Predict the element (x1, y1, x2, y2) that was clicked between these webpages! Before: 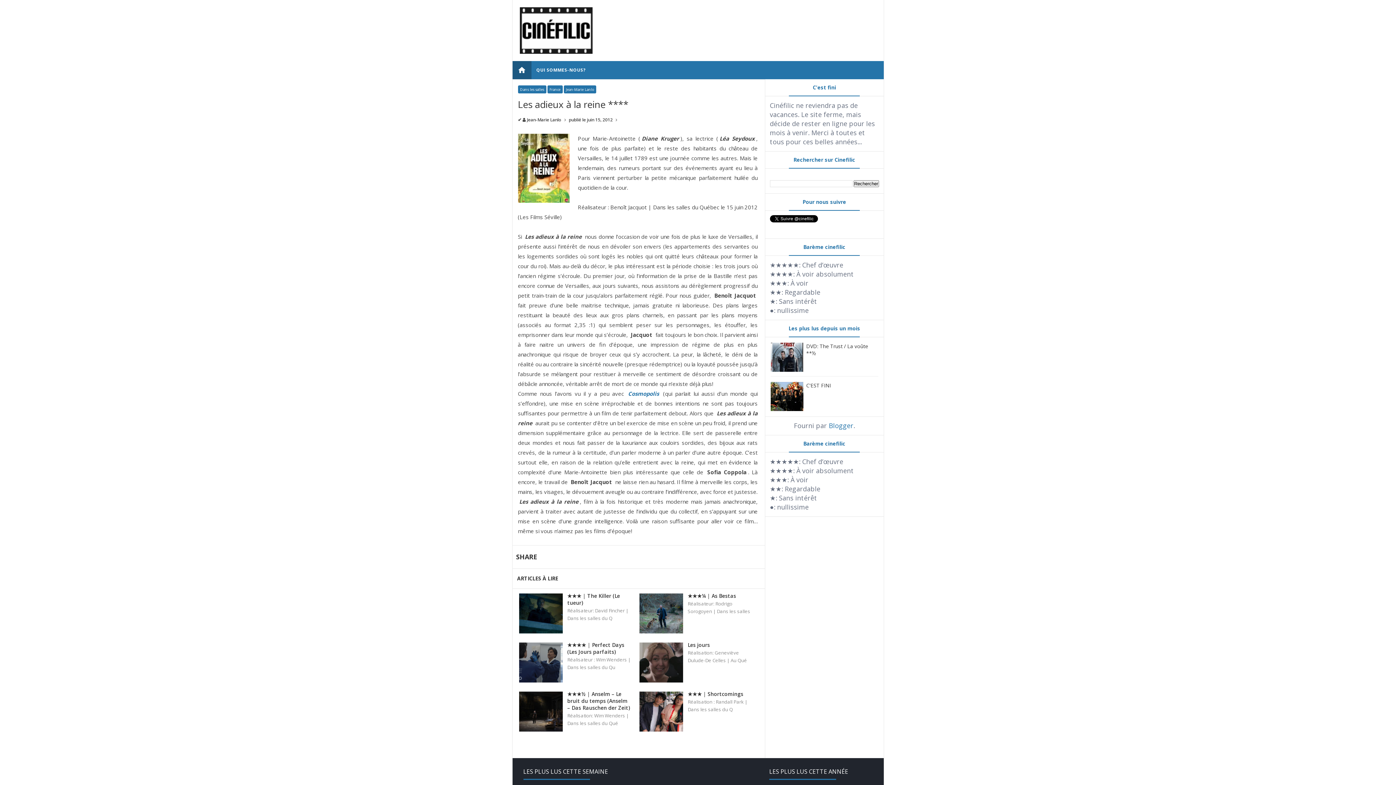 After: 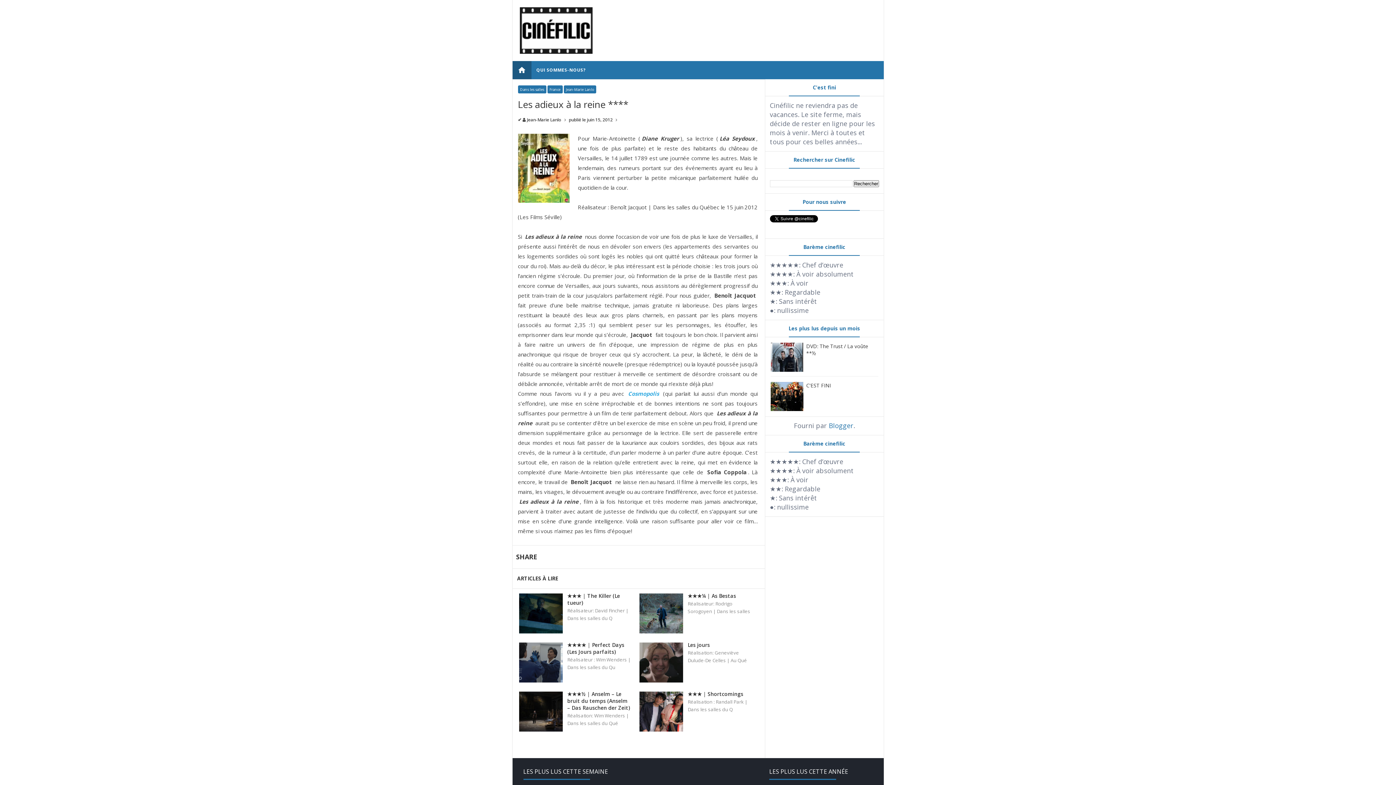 Action: label: Cosmopolis bbox: (626, 390, 660, 397)